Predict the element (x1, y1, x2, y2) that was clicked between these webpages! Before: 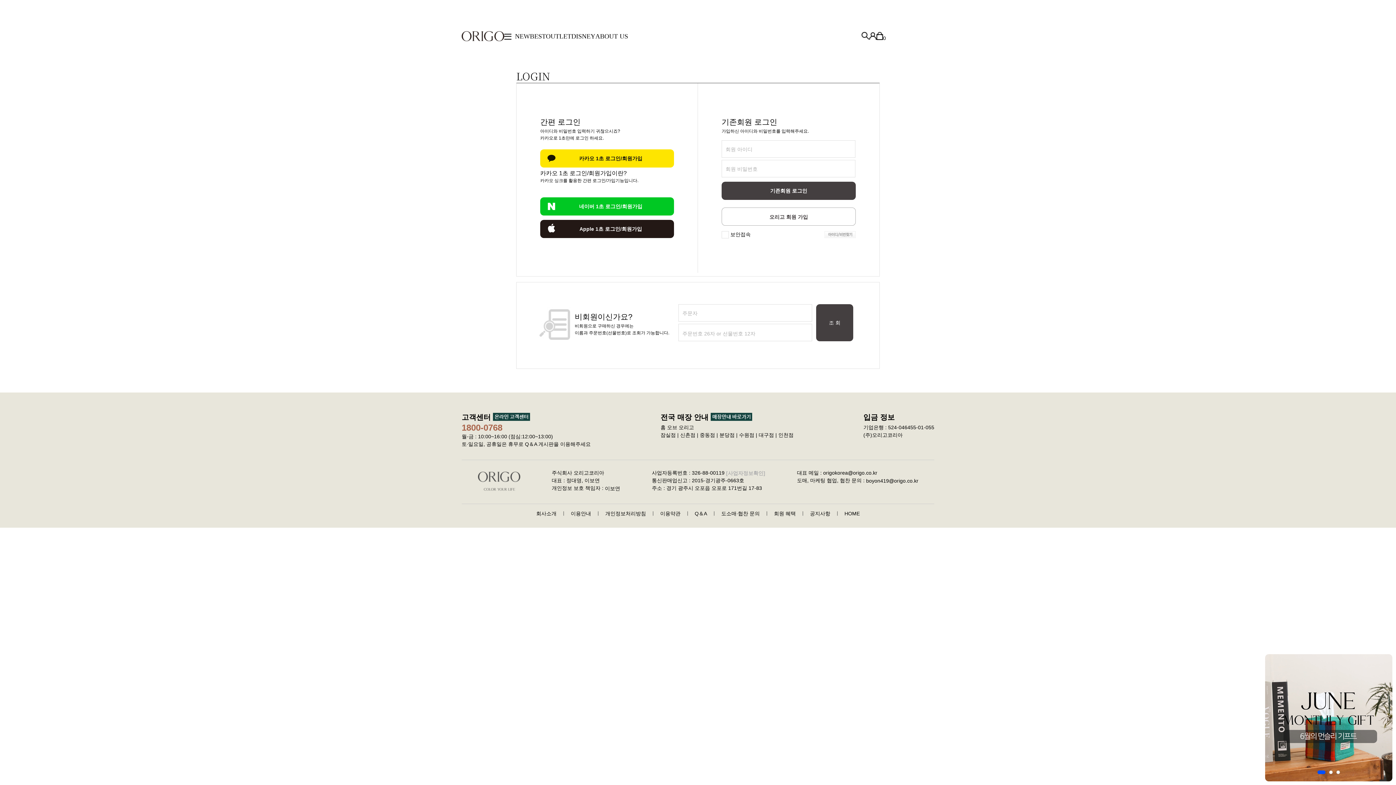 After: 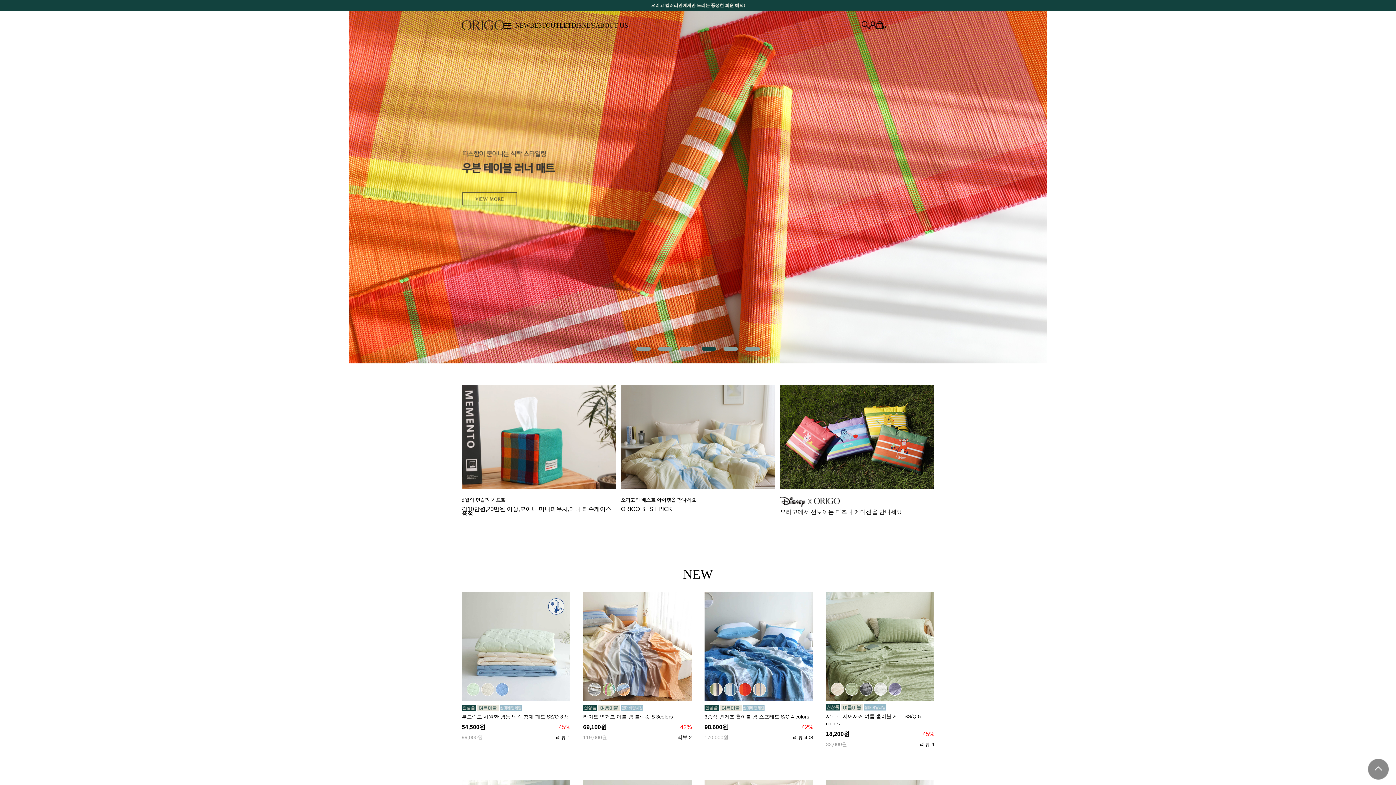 Action: bbox: (461, 27, 504, 45)